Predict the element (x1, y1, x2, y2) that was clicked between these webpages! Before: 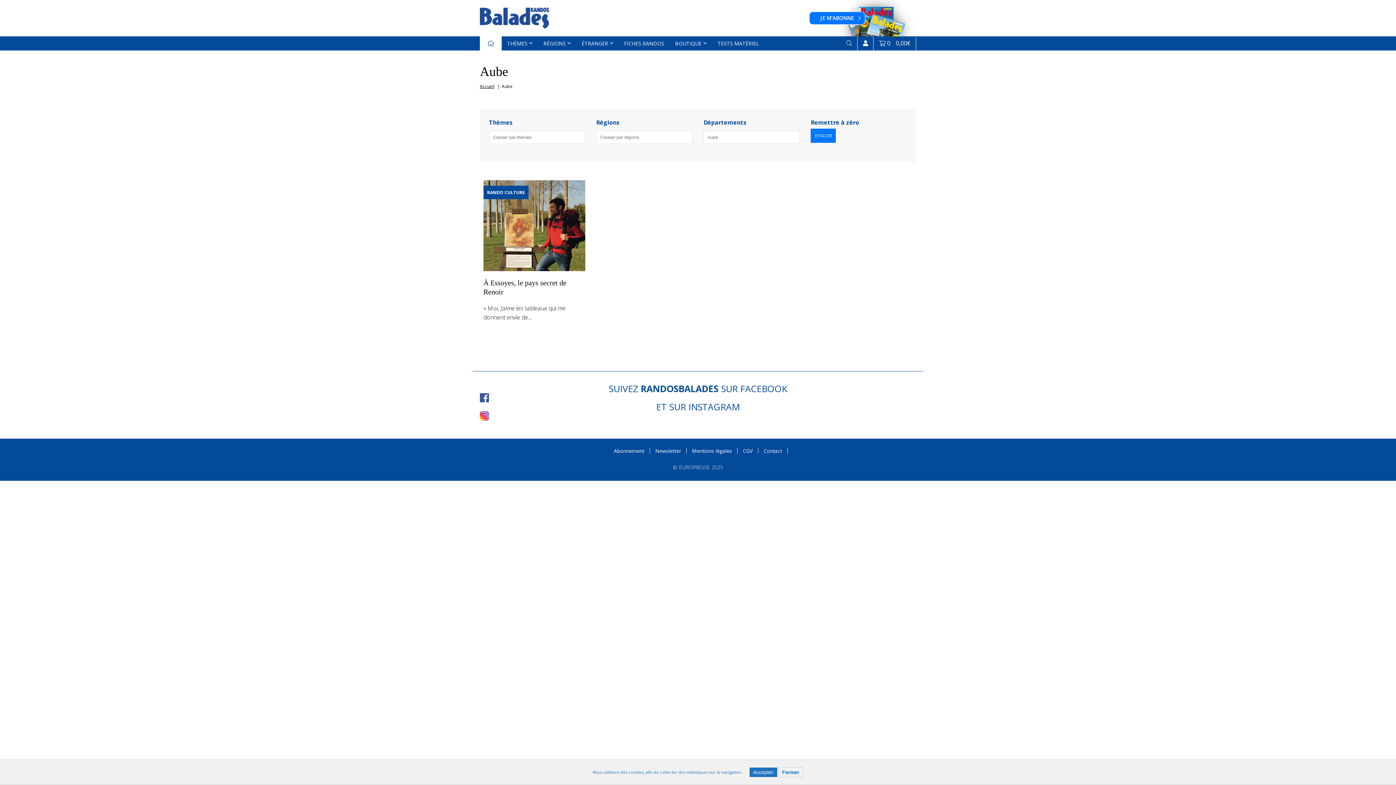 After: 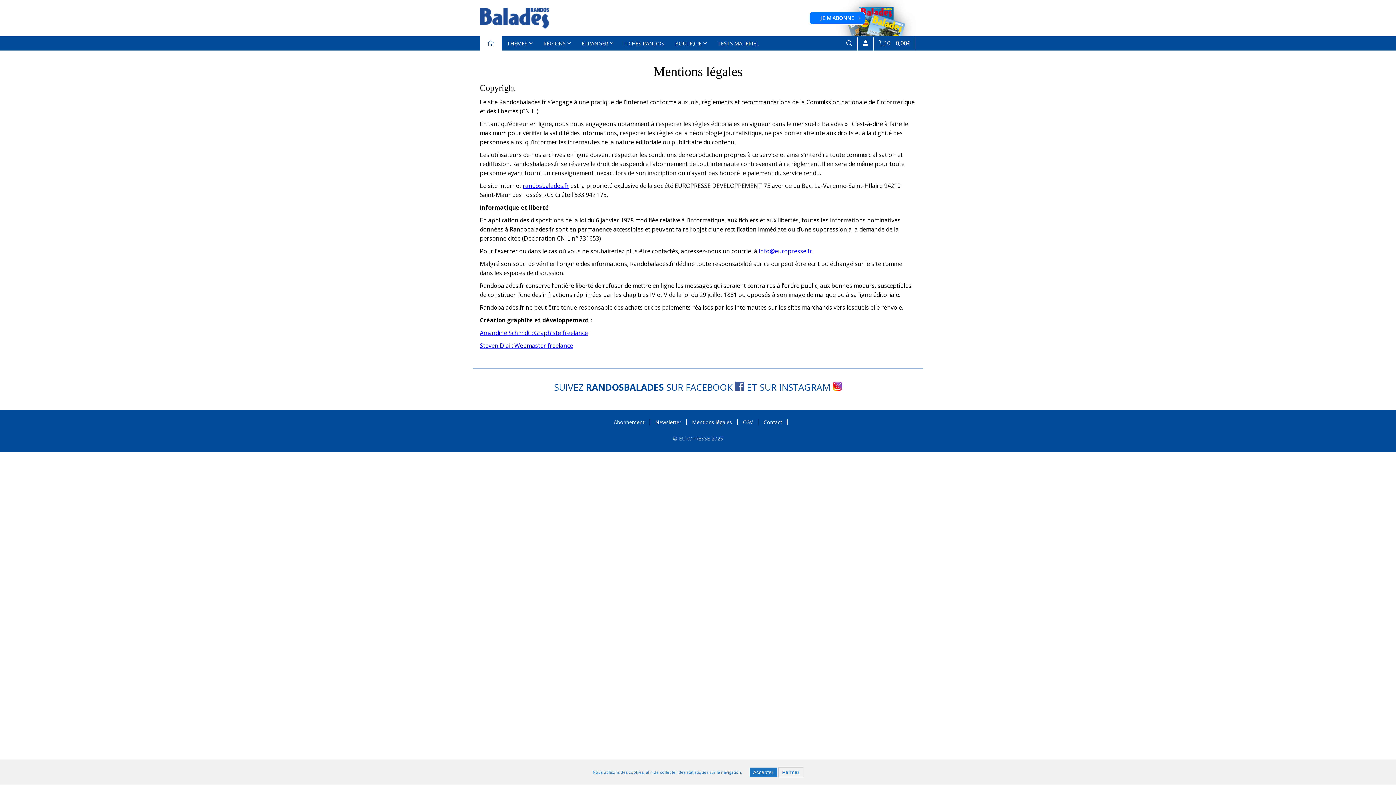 Action: bbox: (692, 447, 732, 454) label: Mentions légales